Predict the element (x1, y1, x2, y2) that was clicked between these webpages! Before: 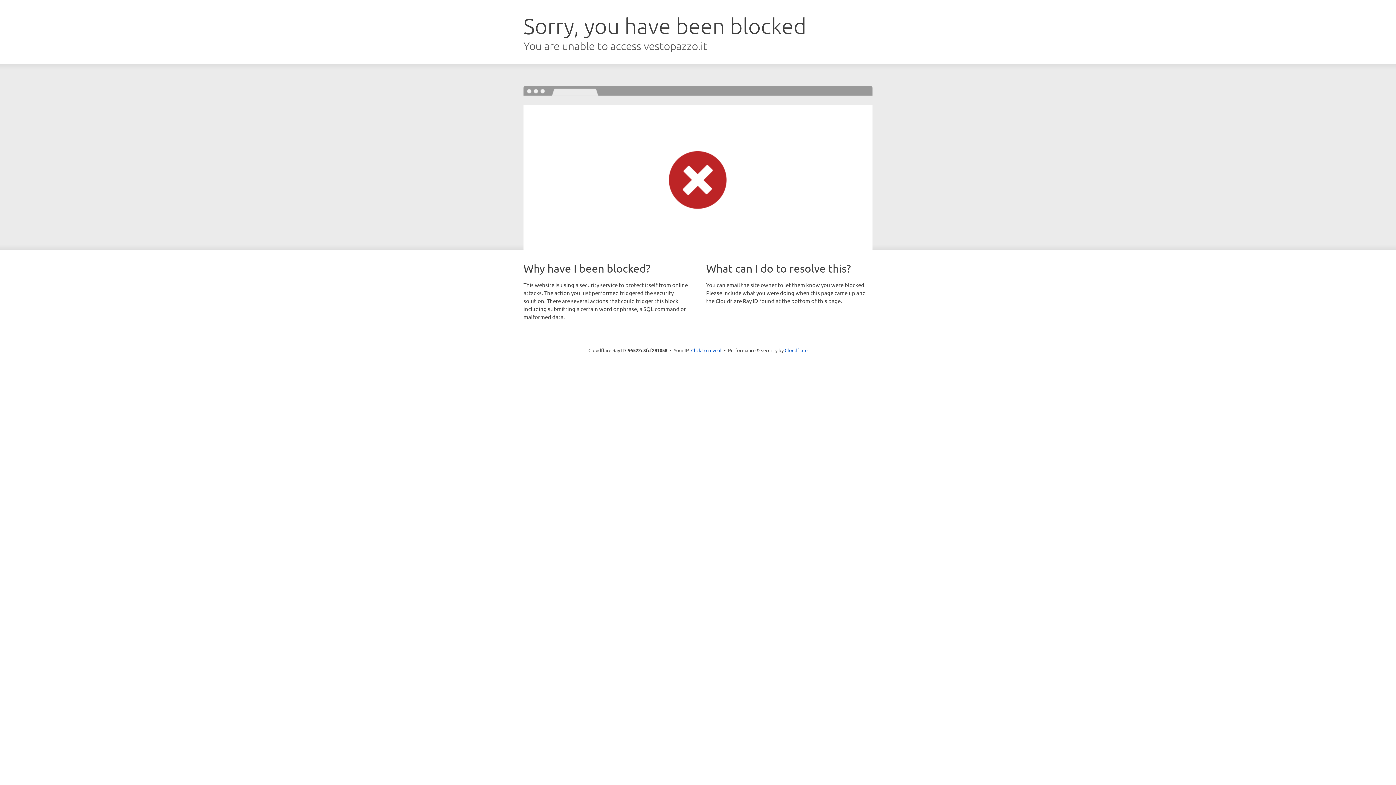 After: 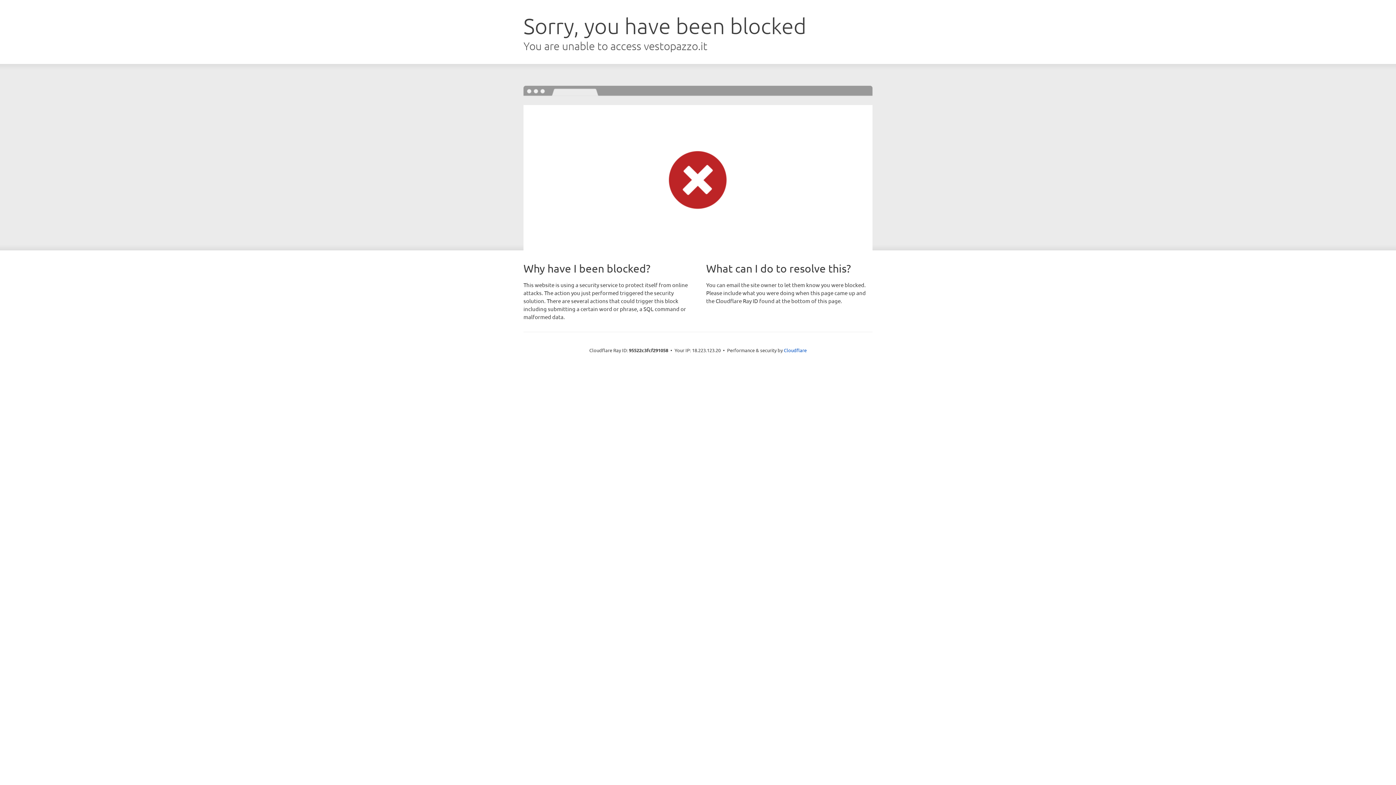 Action: bbox: (691, 346, 721, 353) label: Click to reveal